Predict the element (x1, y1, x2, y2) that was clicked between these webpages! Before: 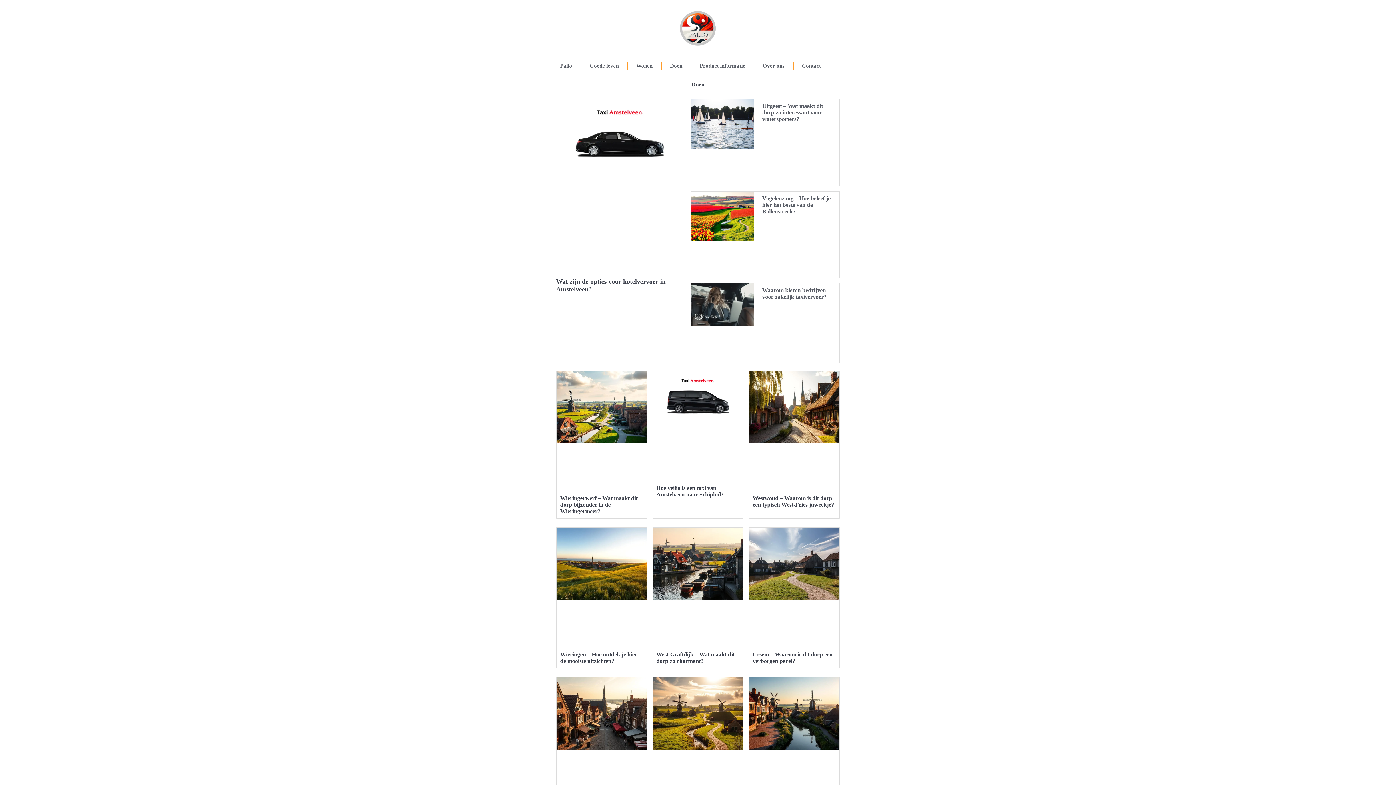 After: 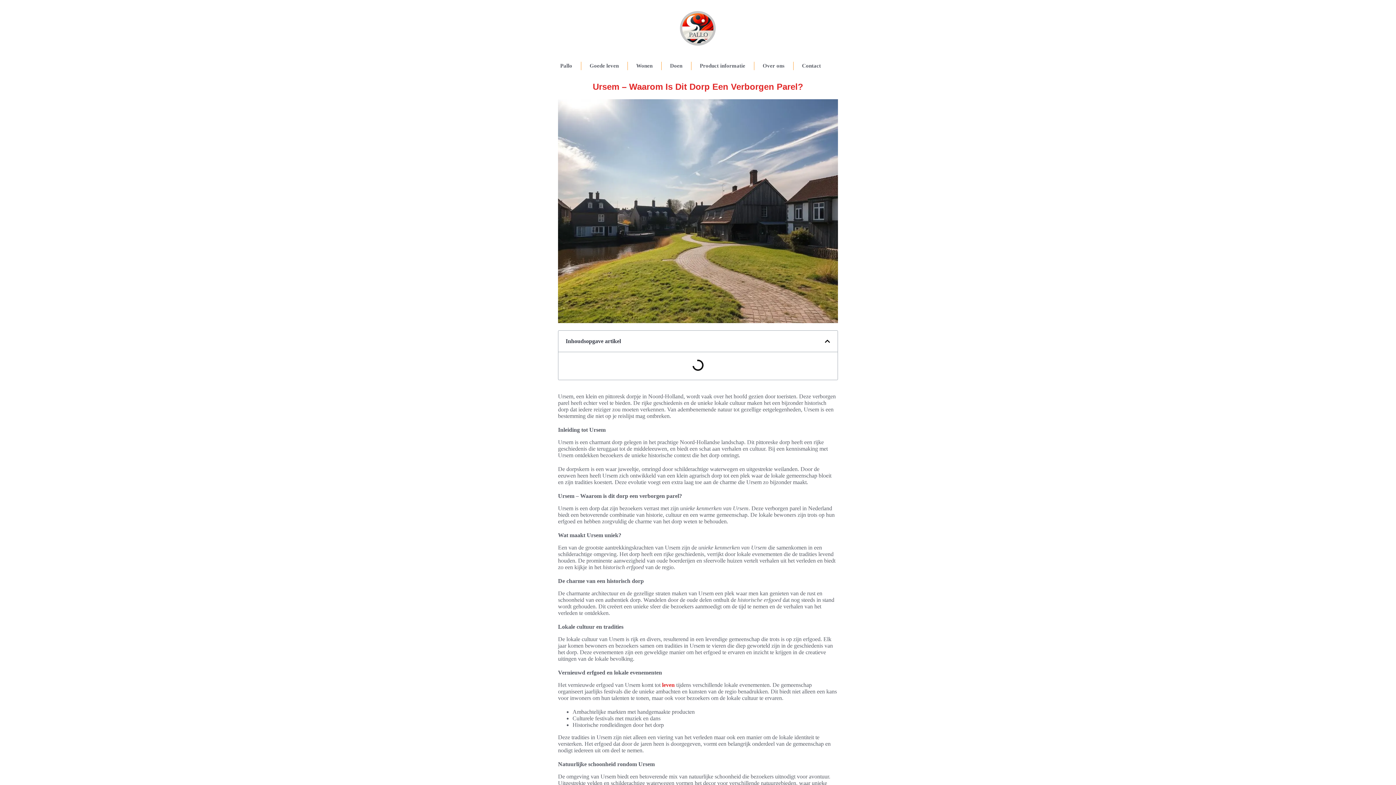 Action: label: Ursem – Waarom is dit dorp een verborgen parel? bbox: (752, 651, 832, 664)